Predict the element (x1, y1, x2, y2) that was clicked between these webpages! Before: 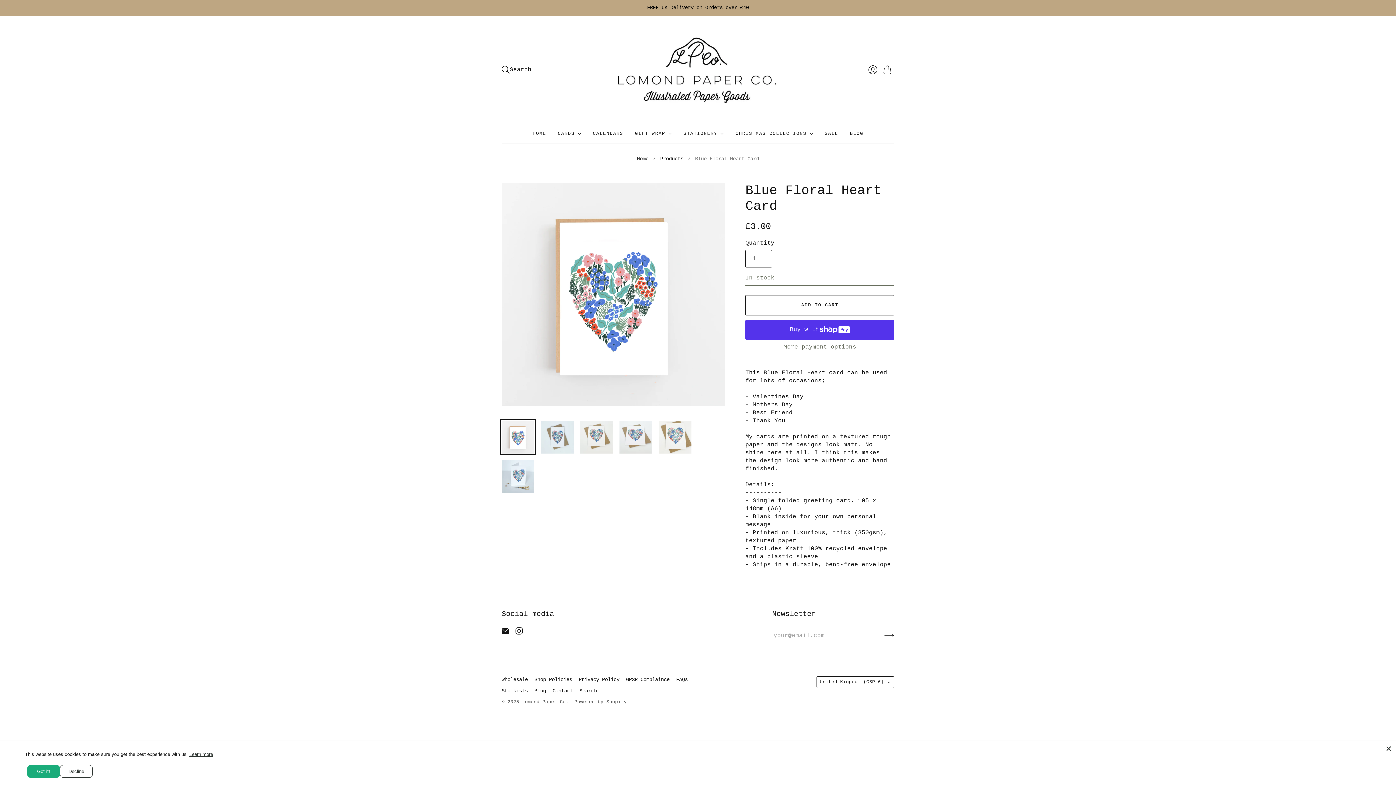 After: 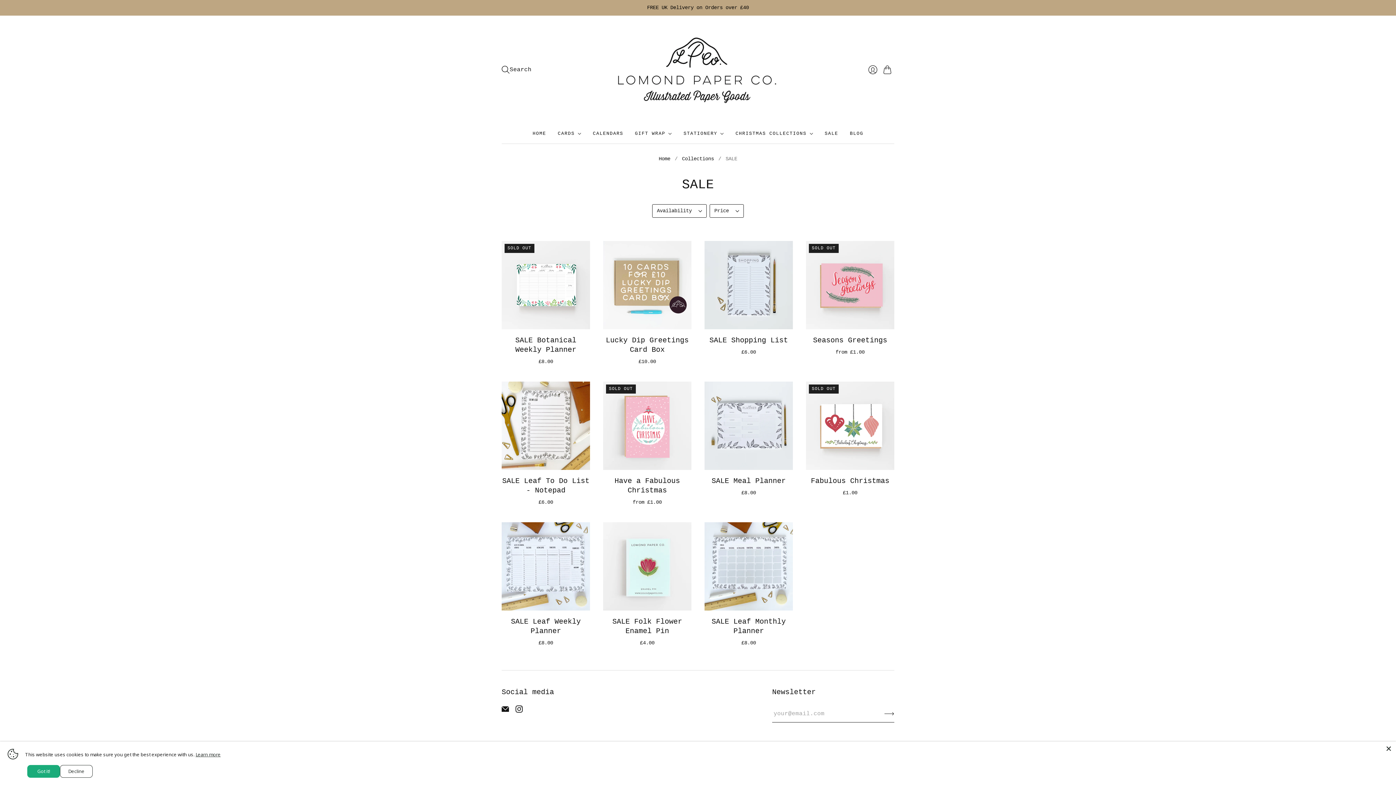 Action: bbox: (824, 127, 838, 140) label: SALE